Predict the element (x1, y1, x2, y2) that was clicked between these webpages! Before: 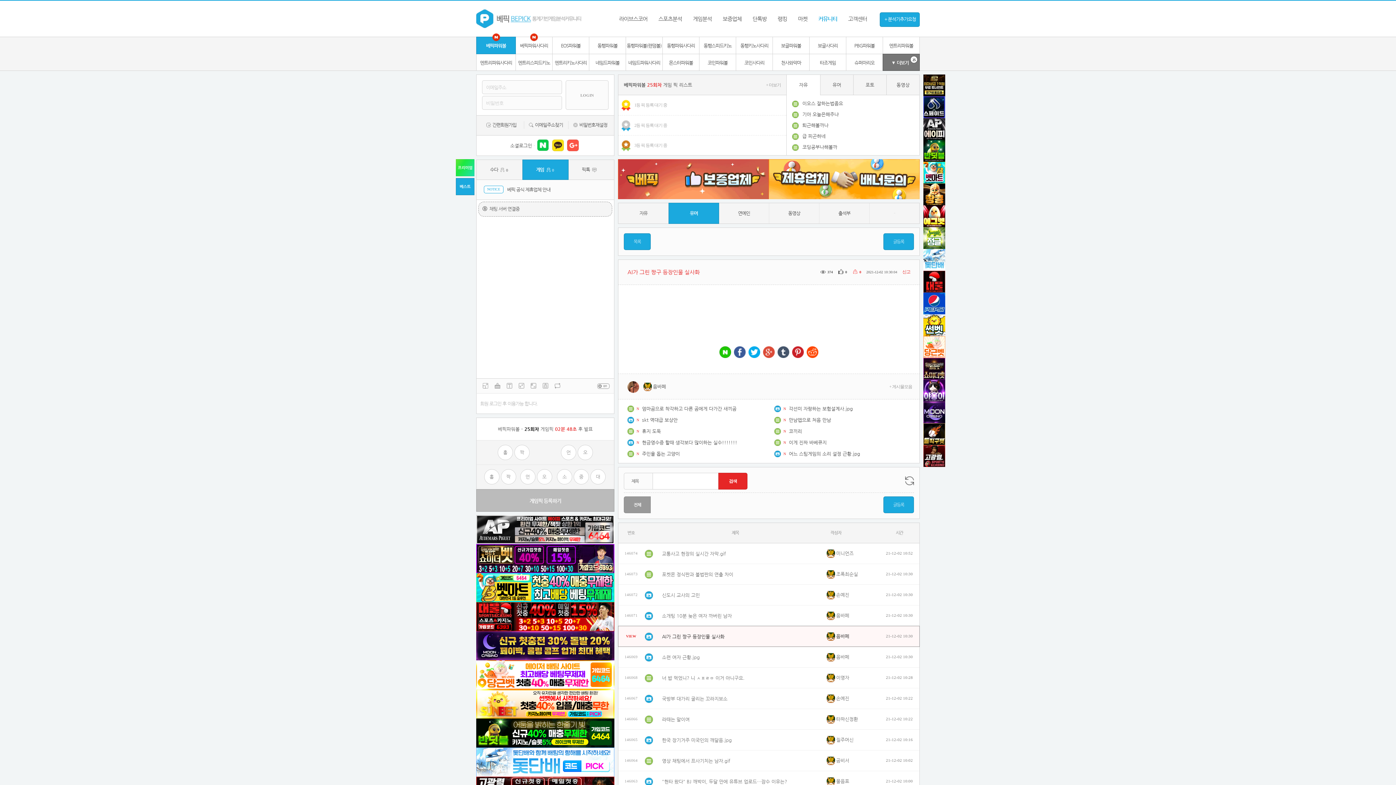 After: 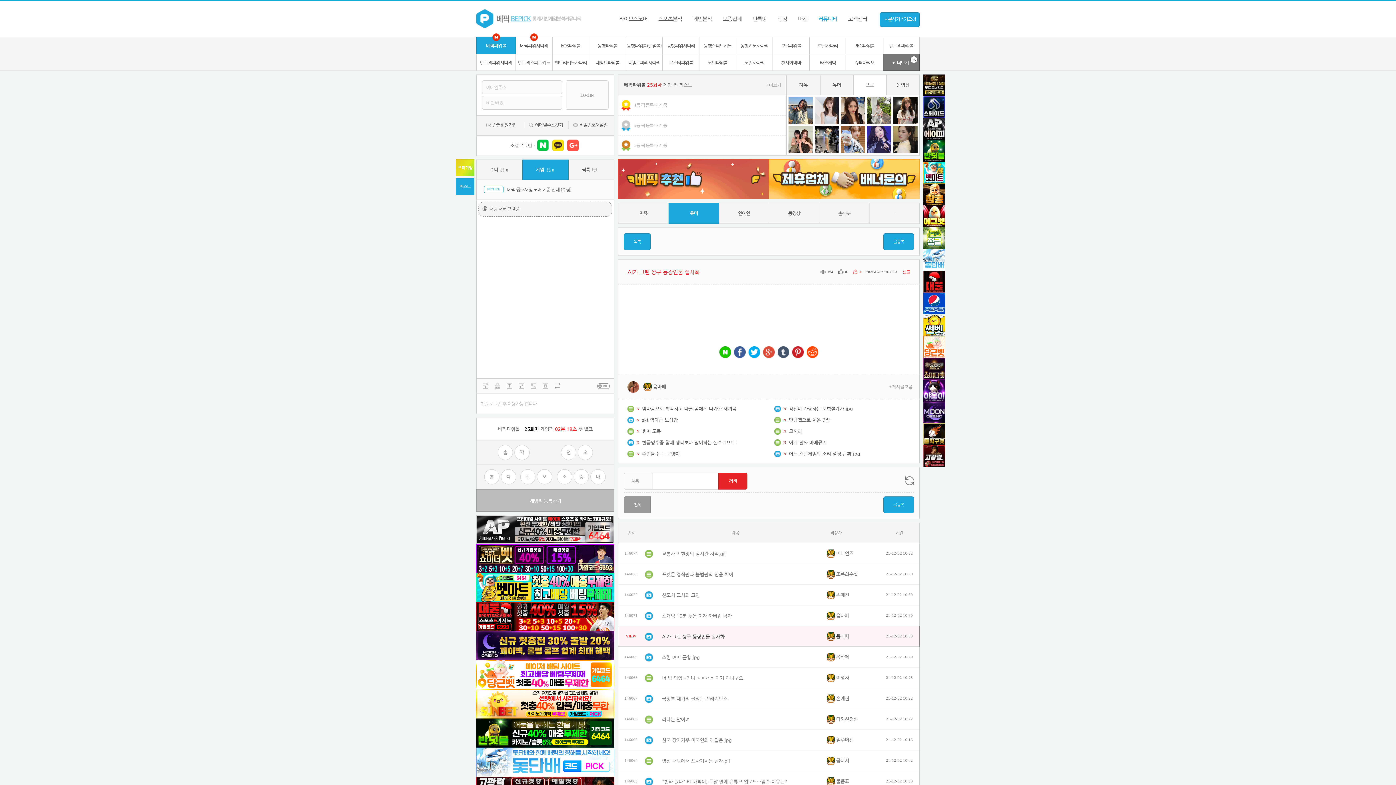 Action: bbox: (476, 573, 614, 602)